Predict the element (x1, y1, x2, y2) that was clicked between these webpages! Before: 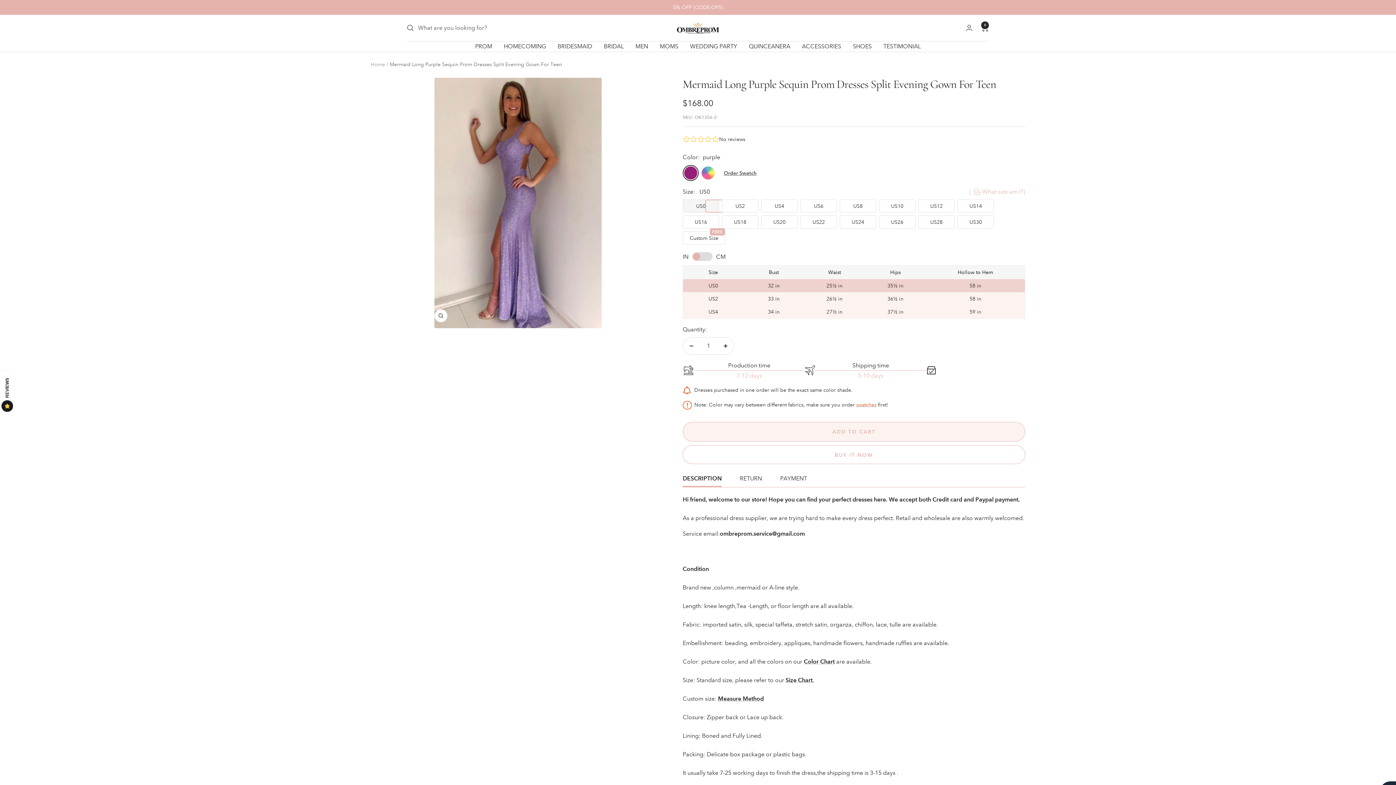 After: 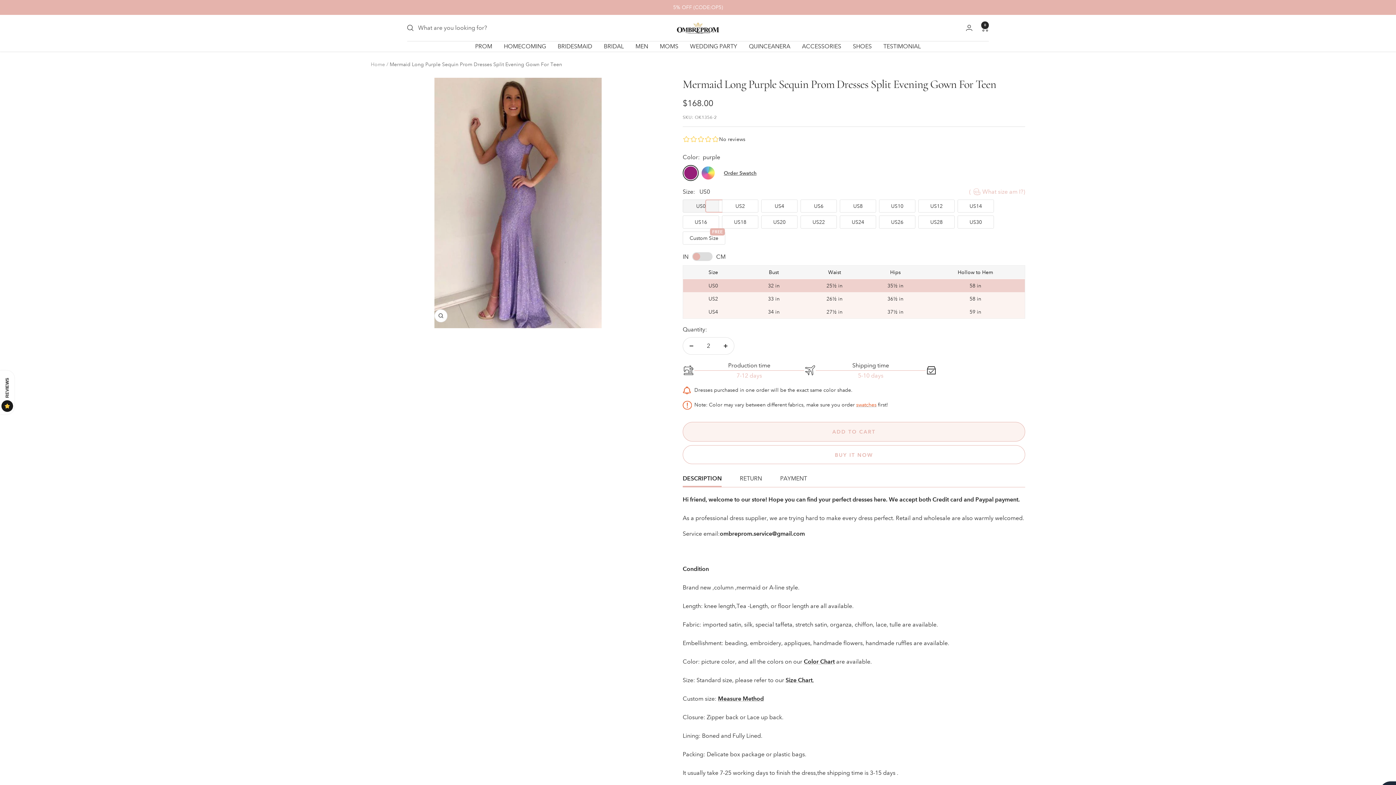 Action: bbox: (717, 337, 734, 354) label: Increase quantity